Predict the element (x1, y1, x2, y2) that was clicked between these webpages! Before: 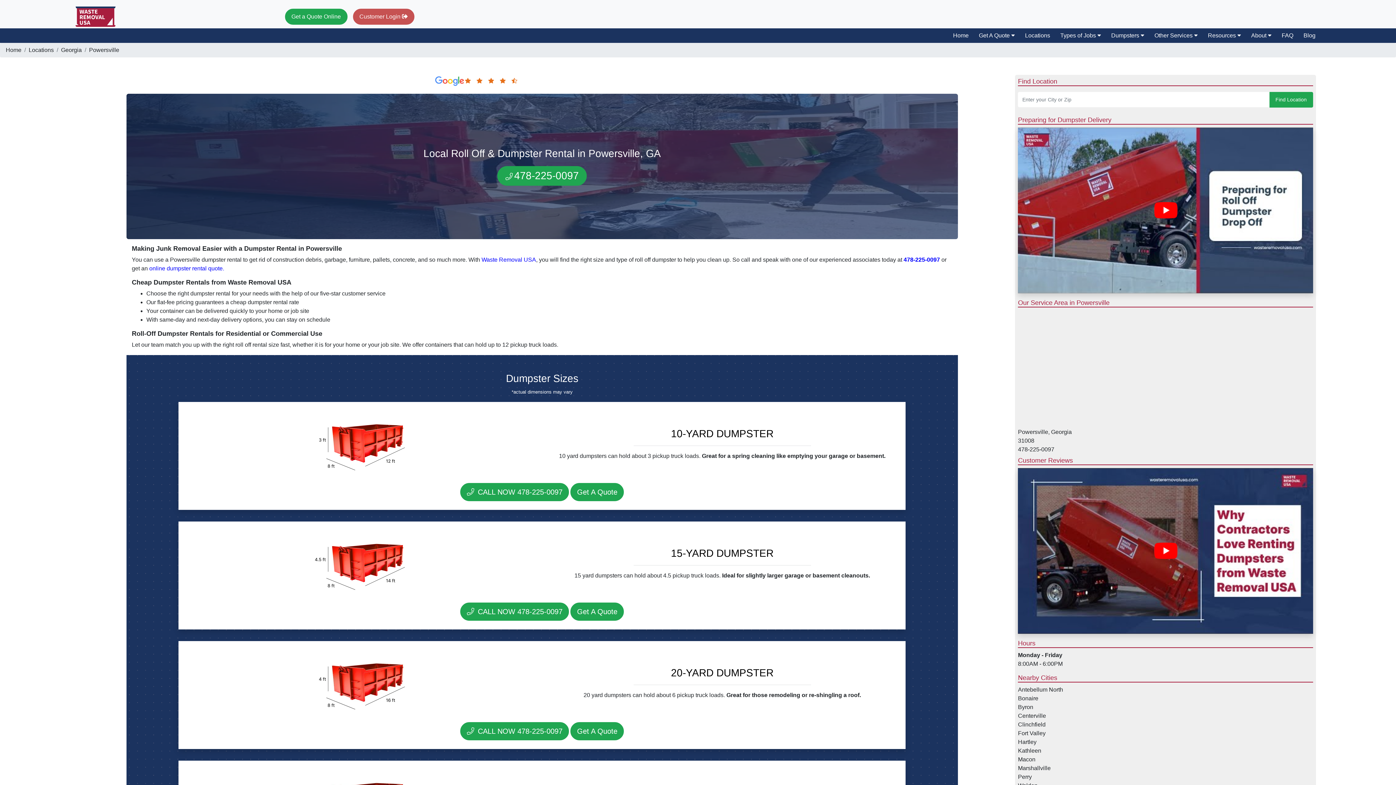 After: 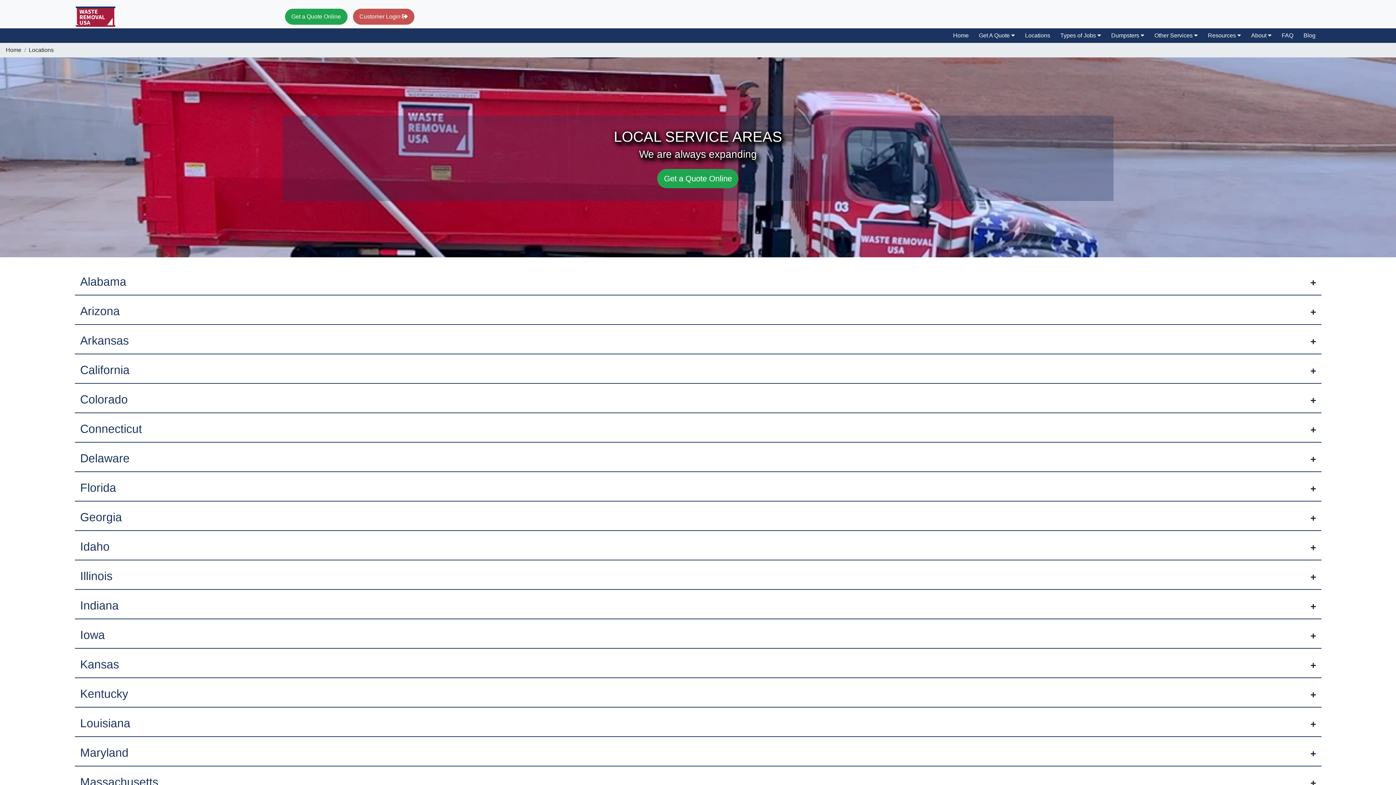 Action: bbox: (28, 46, 53, 53) label: Locations